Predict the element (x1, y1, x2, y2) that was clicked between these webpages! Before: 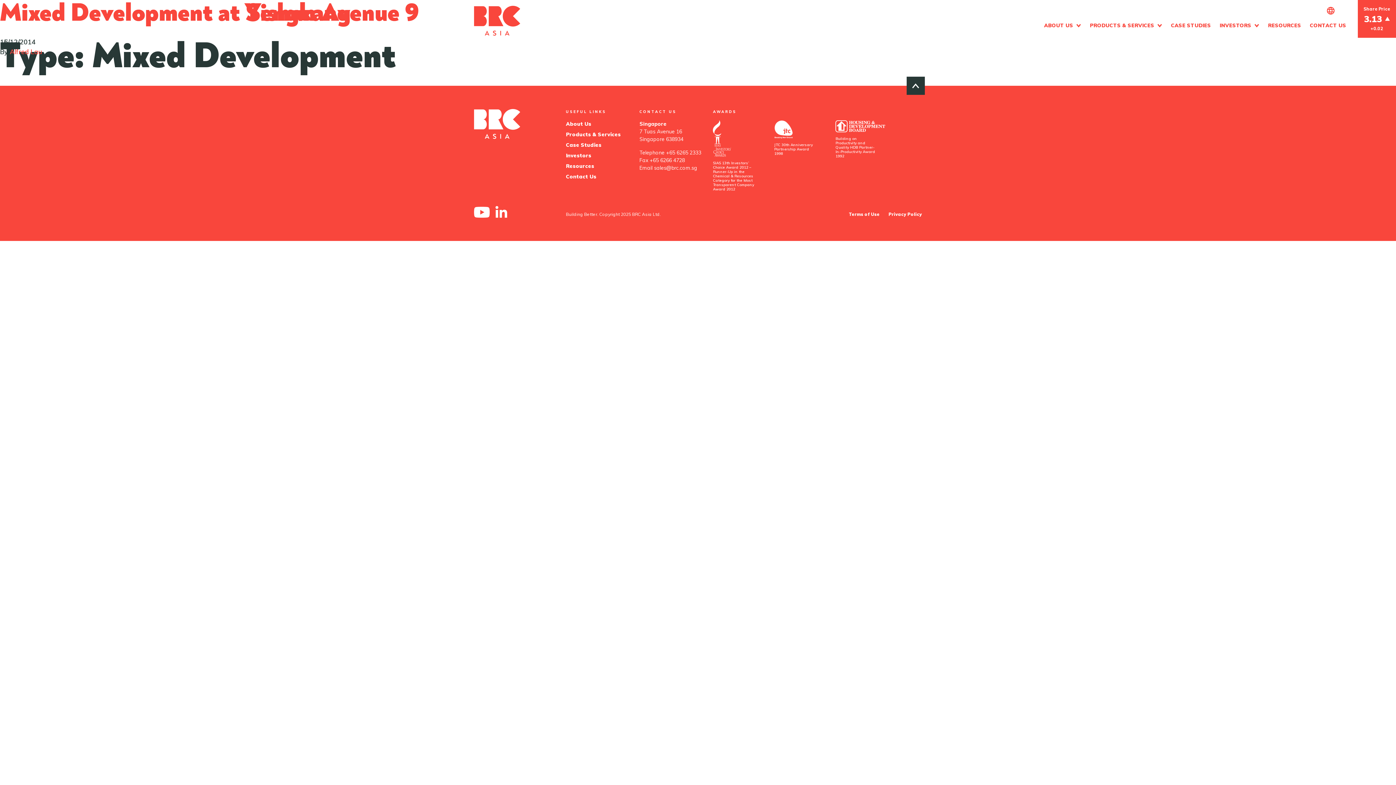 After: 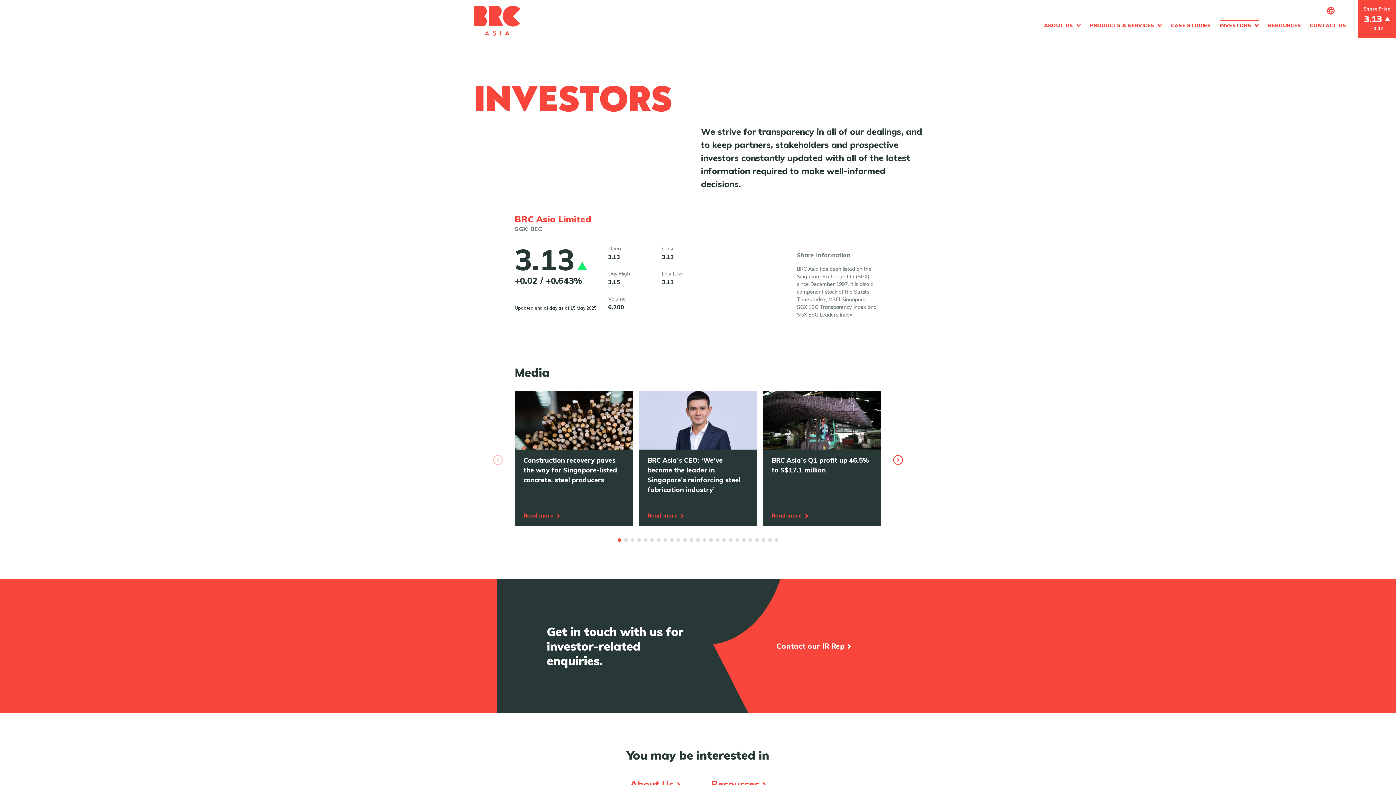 Action: bbox: (566, 152, 591, 158) label: Investors